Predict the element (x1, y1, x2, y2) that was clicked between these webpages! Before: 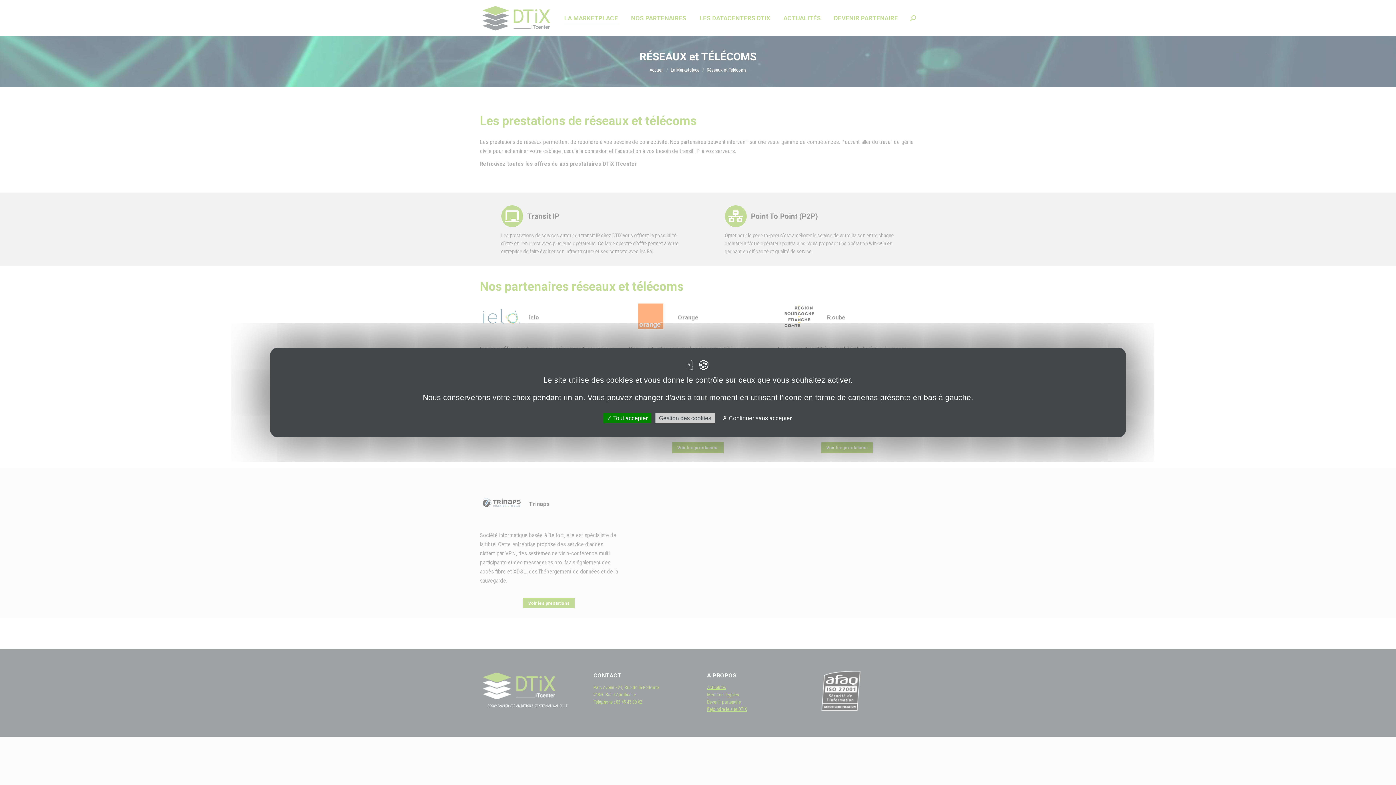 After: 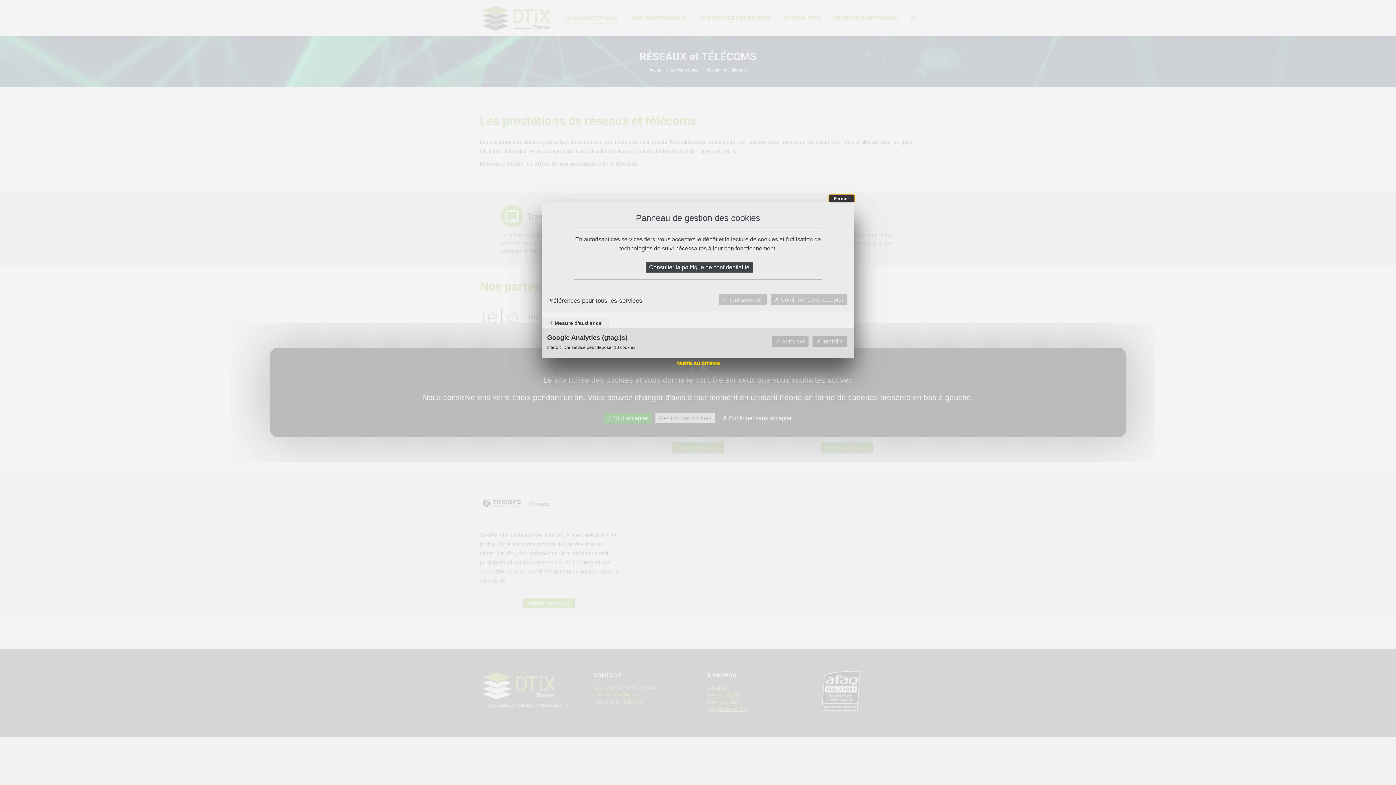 Action: label: Gestion des cookies (fenêtre modale) bbox: (655, 413, 715, 423)